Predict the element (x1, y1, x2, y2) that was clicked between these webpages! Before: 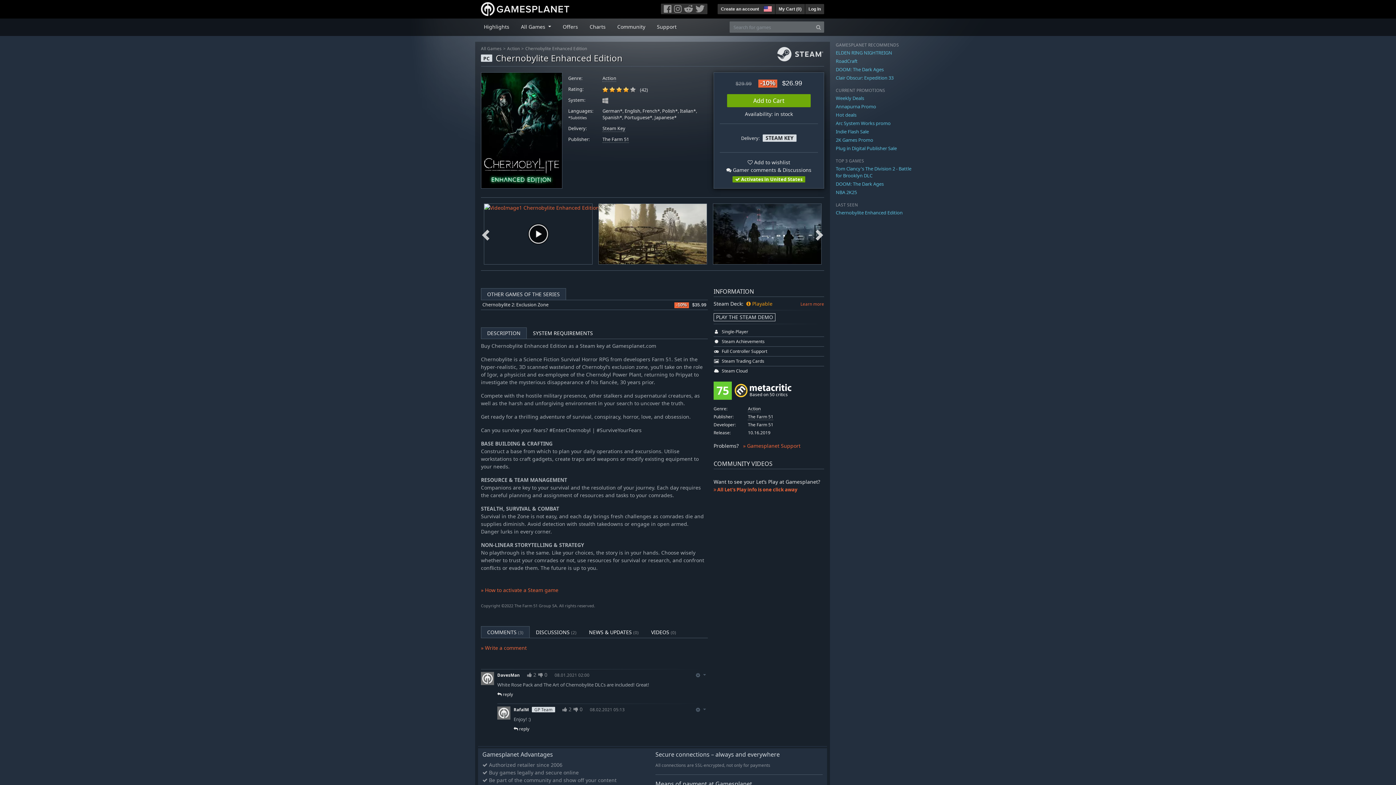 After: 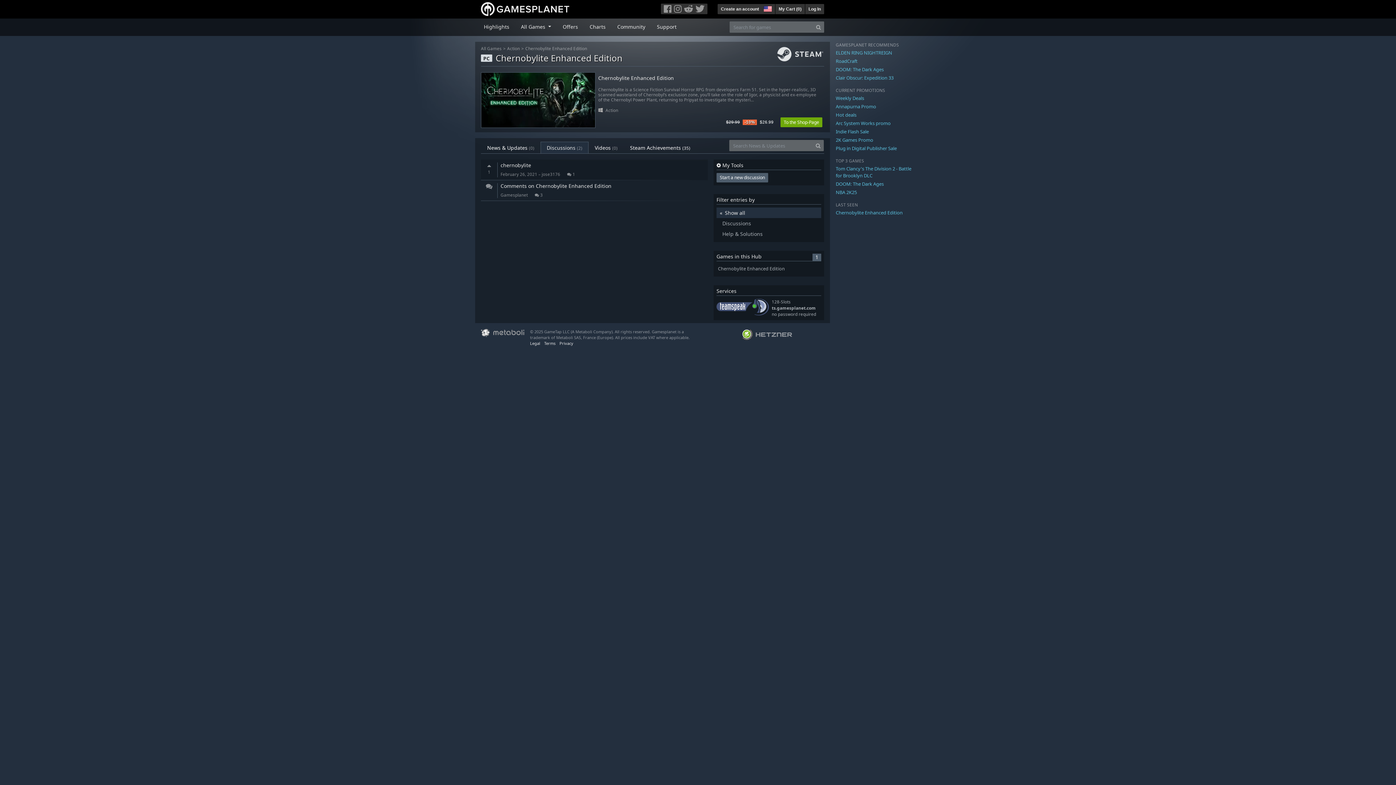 Action: label:  Gamer comments & Discussions bbox: (726, 166, 811, 173)